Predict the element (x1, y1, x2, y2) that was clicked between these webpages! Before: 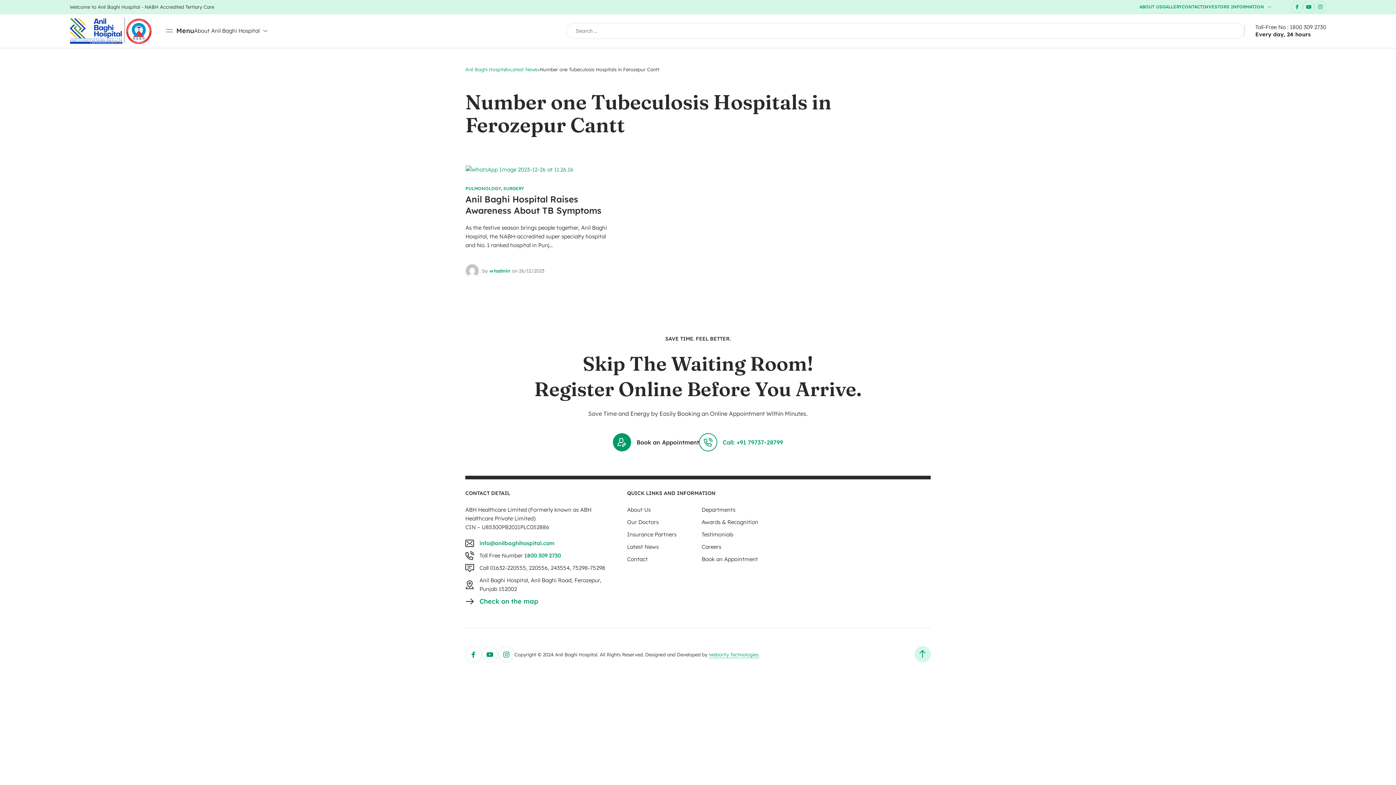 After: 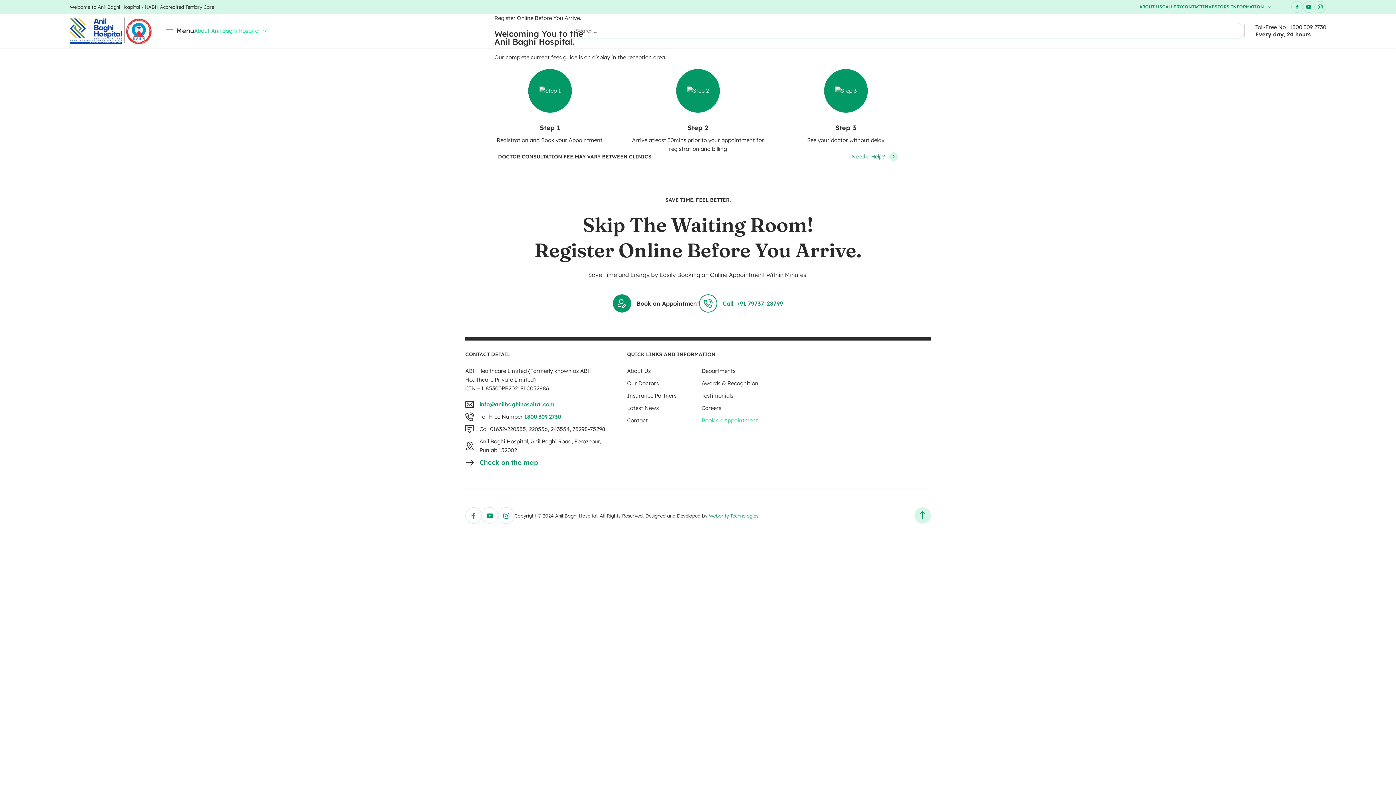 Action: bbox: (613, 438, 699, 446) label: Book an Appointment